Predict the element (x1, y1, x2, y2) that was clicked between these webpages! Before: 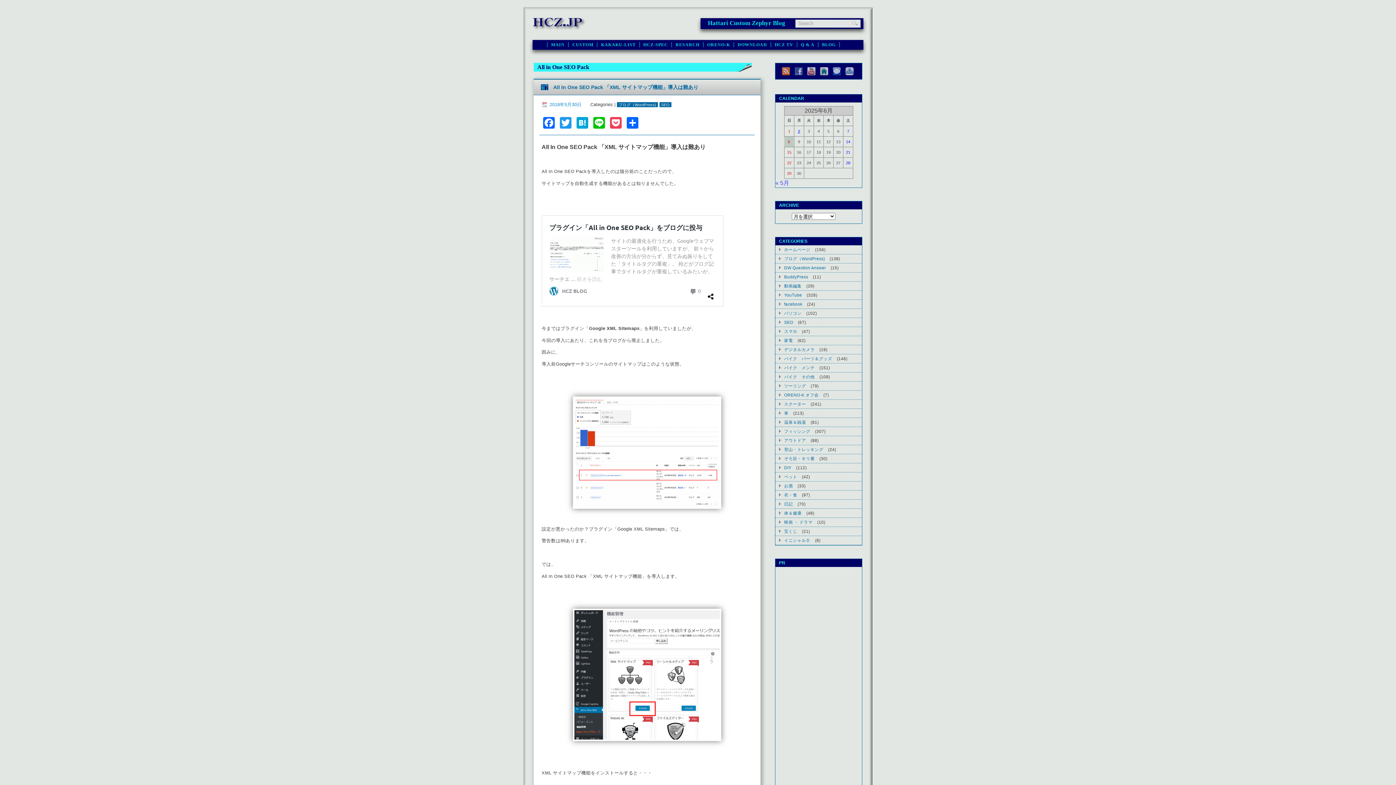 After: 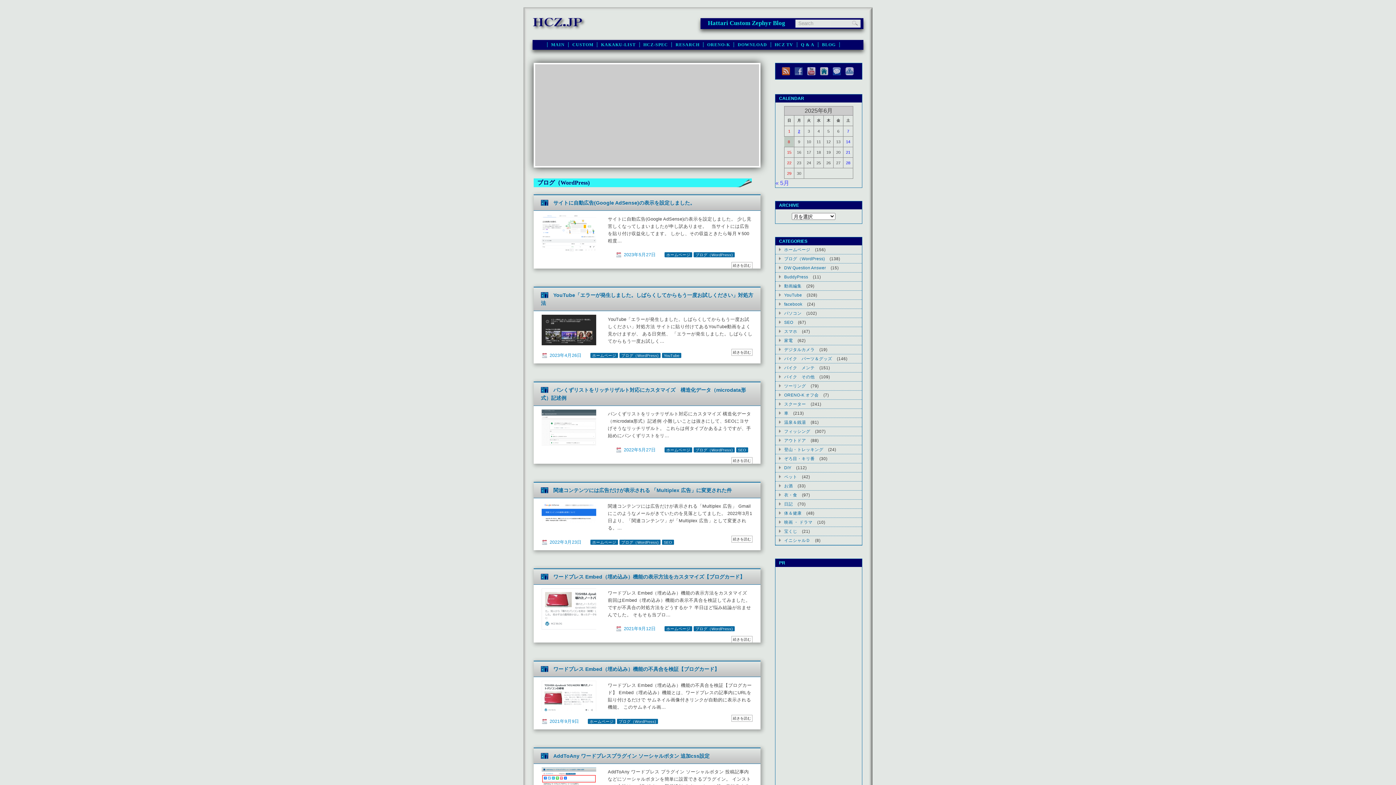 Action: bbox: (617, 102, 658, 107) label: ブログ（WordPress)